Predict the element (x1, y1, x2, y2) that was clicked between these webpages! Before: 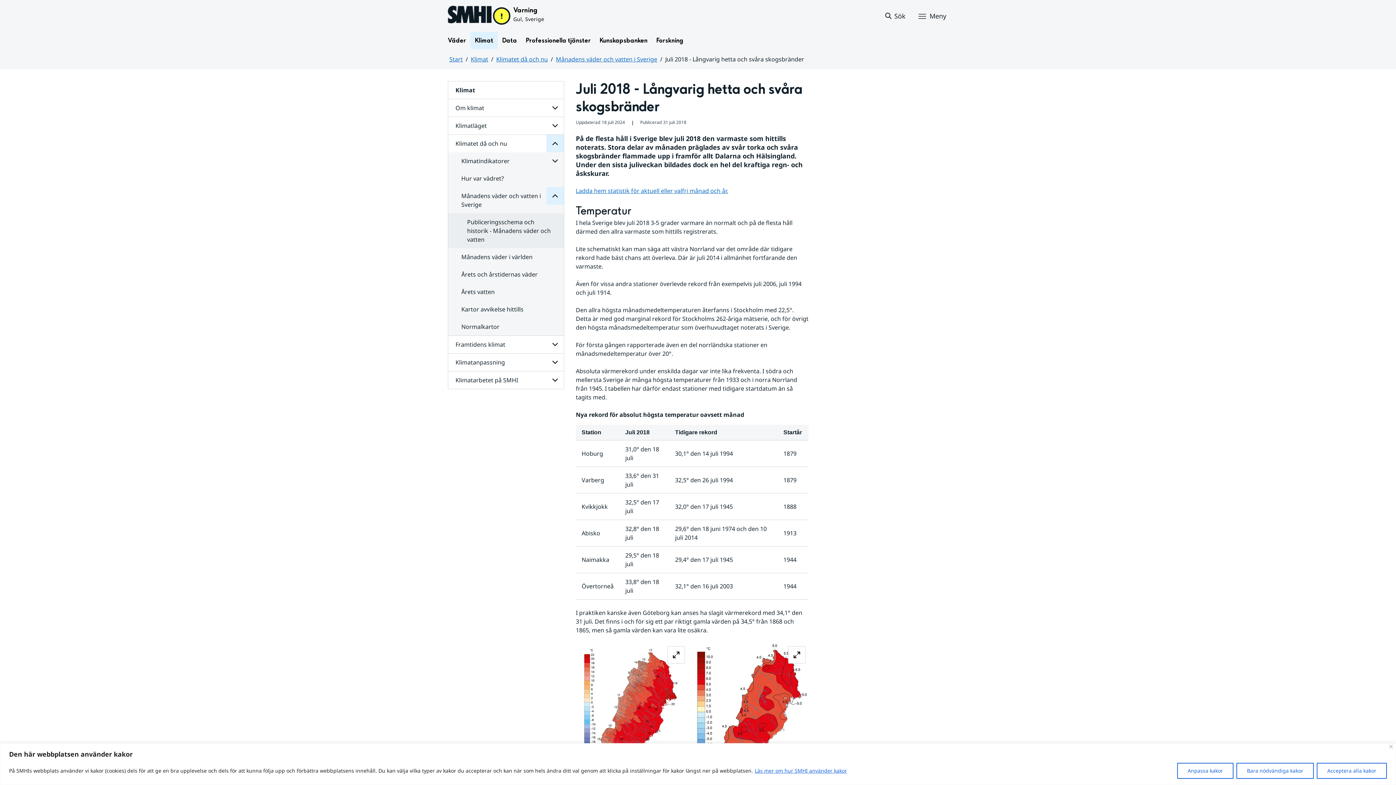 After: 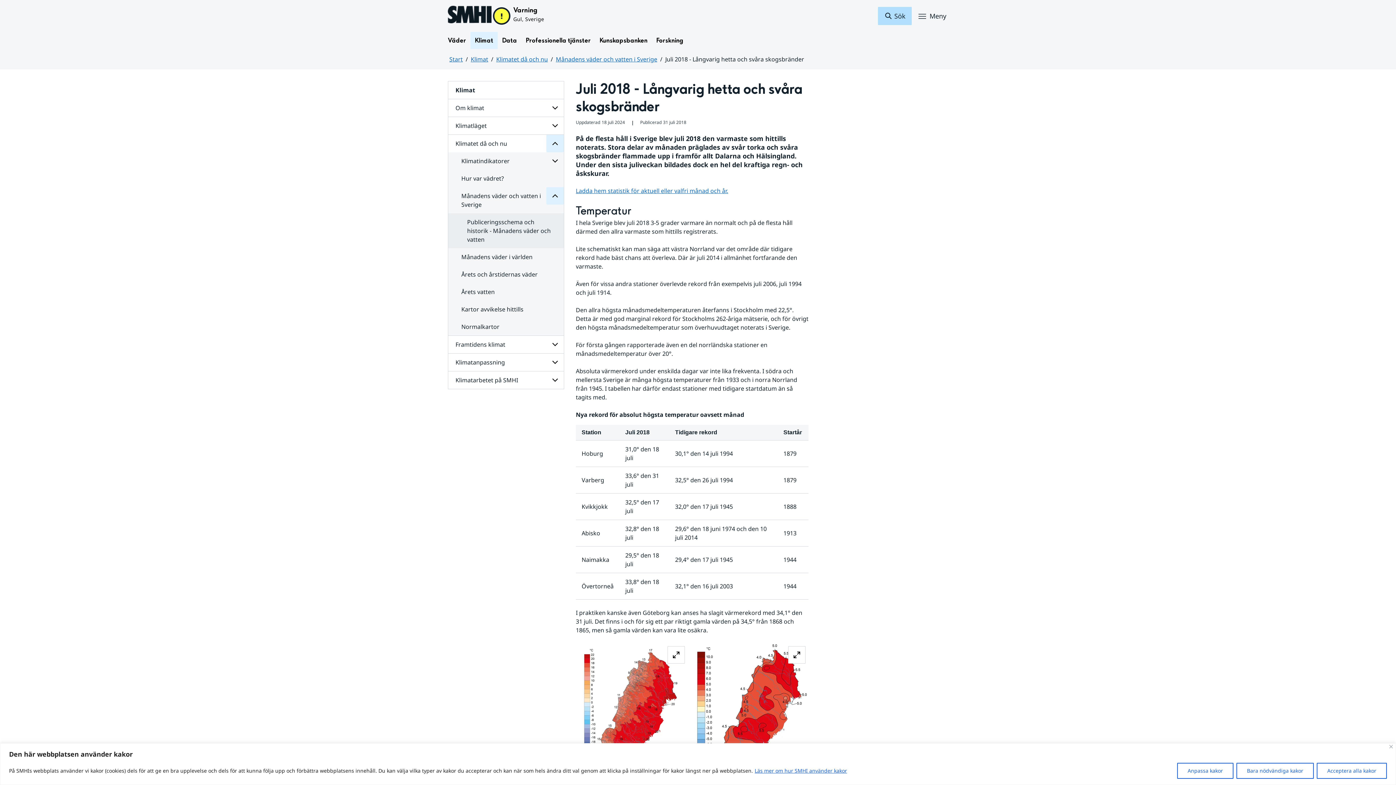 Action: label: Sök bbox: (878, 6, 911, 25)